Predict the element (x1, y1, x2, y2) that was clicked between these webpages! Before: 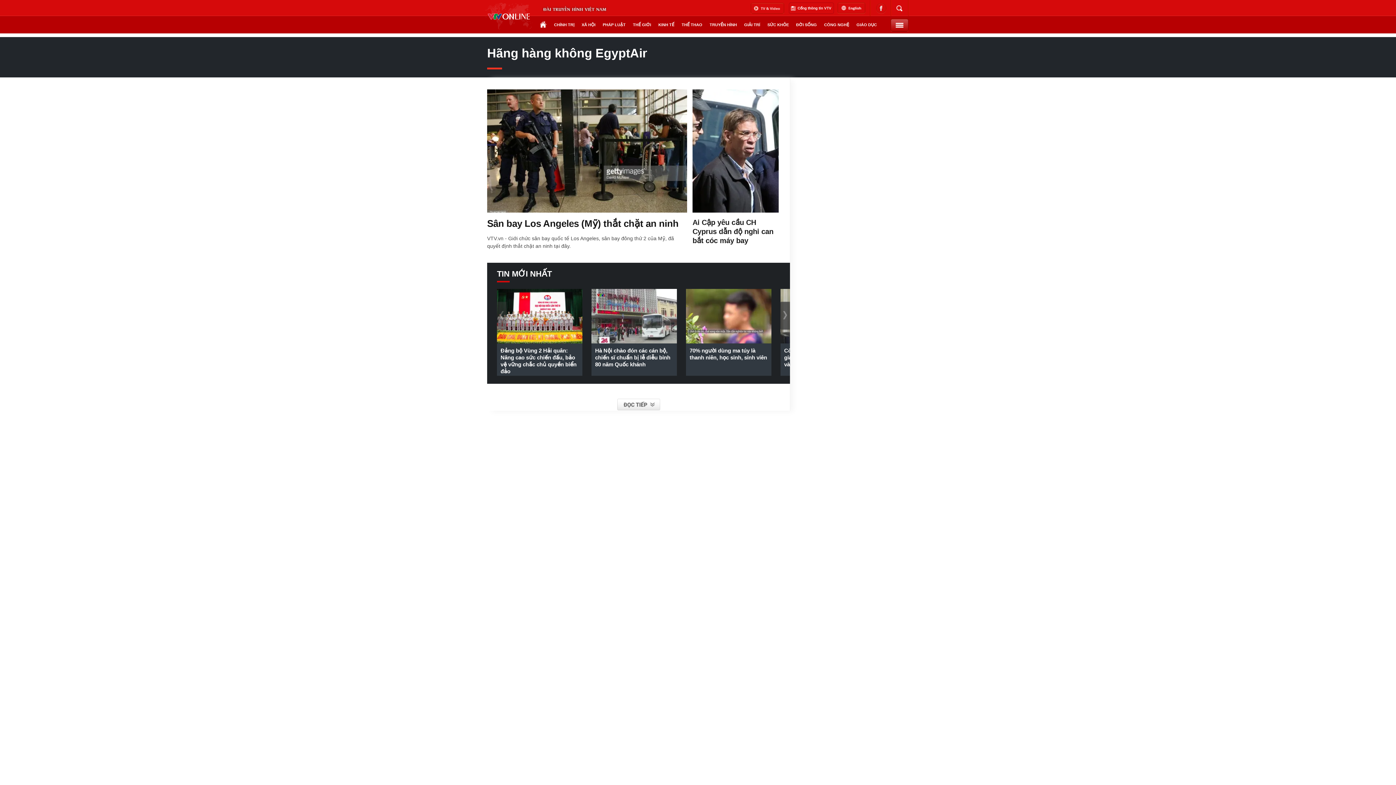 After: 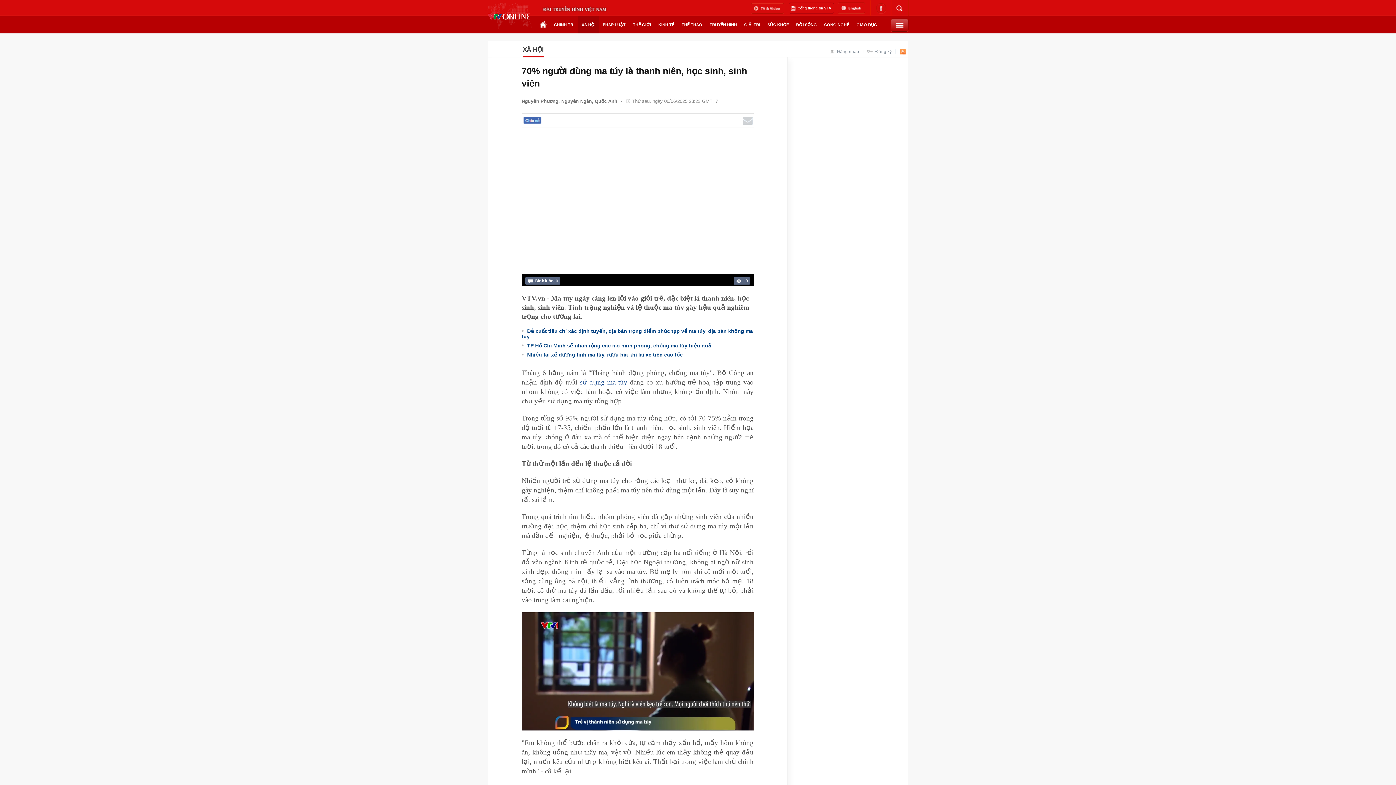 Action: bbox: (686, 289, 771, 343)